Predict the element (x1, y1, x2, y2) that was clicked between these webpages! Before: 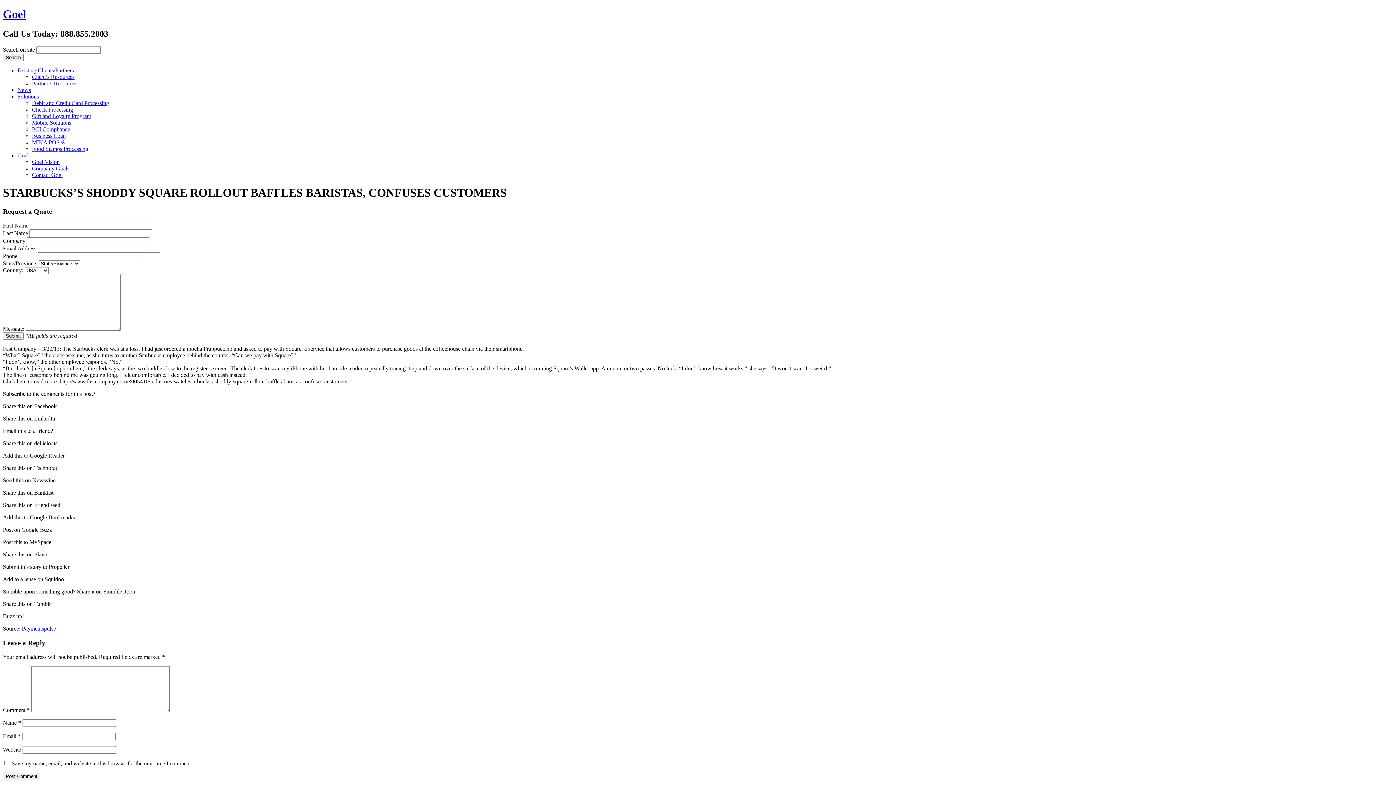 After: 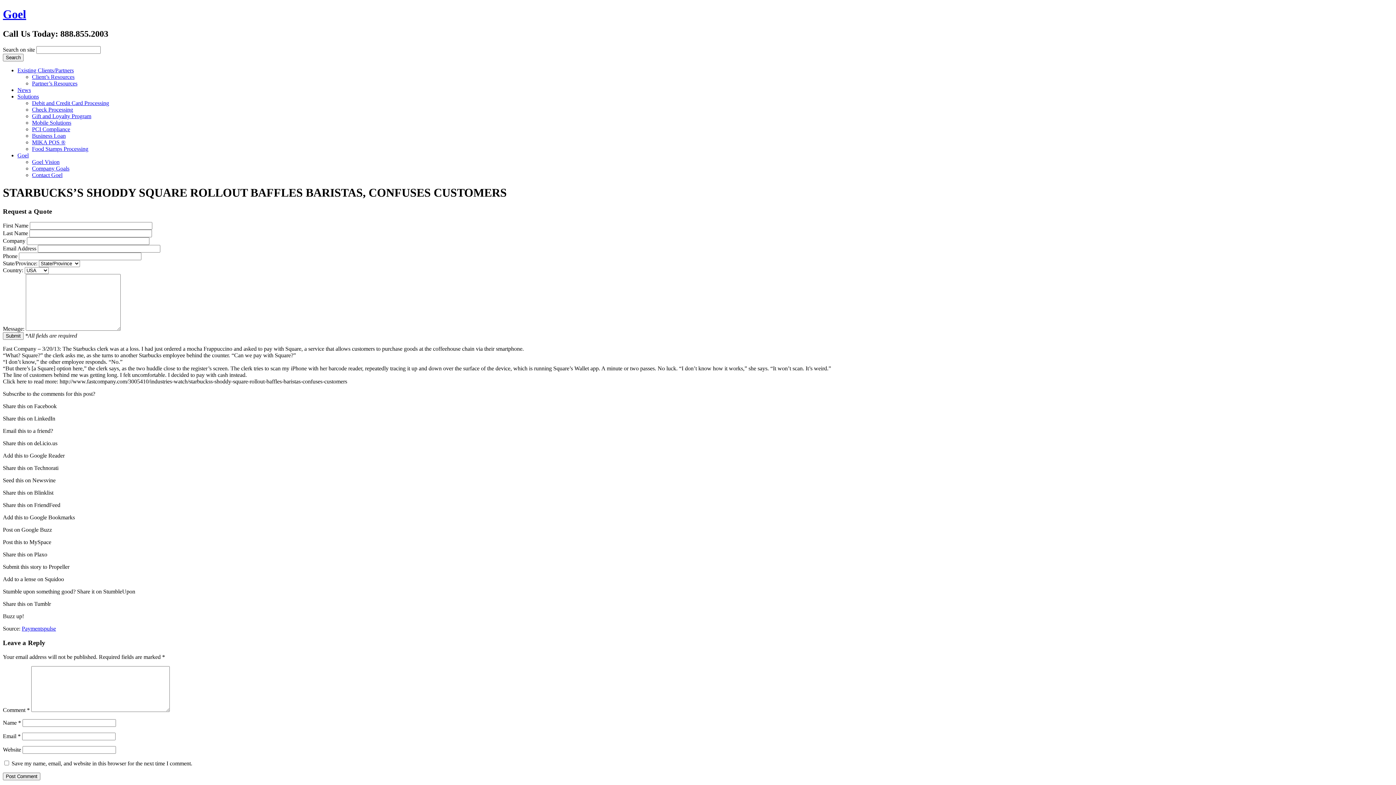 Action: label: Paymentspulse bbox: (21, 625, 56, 632)